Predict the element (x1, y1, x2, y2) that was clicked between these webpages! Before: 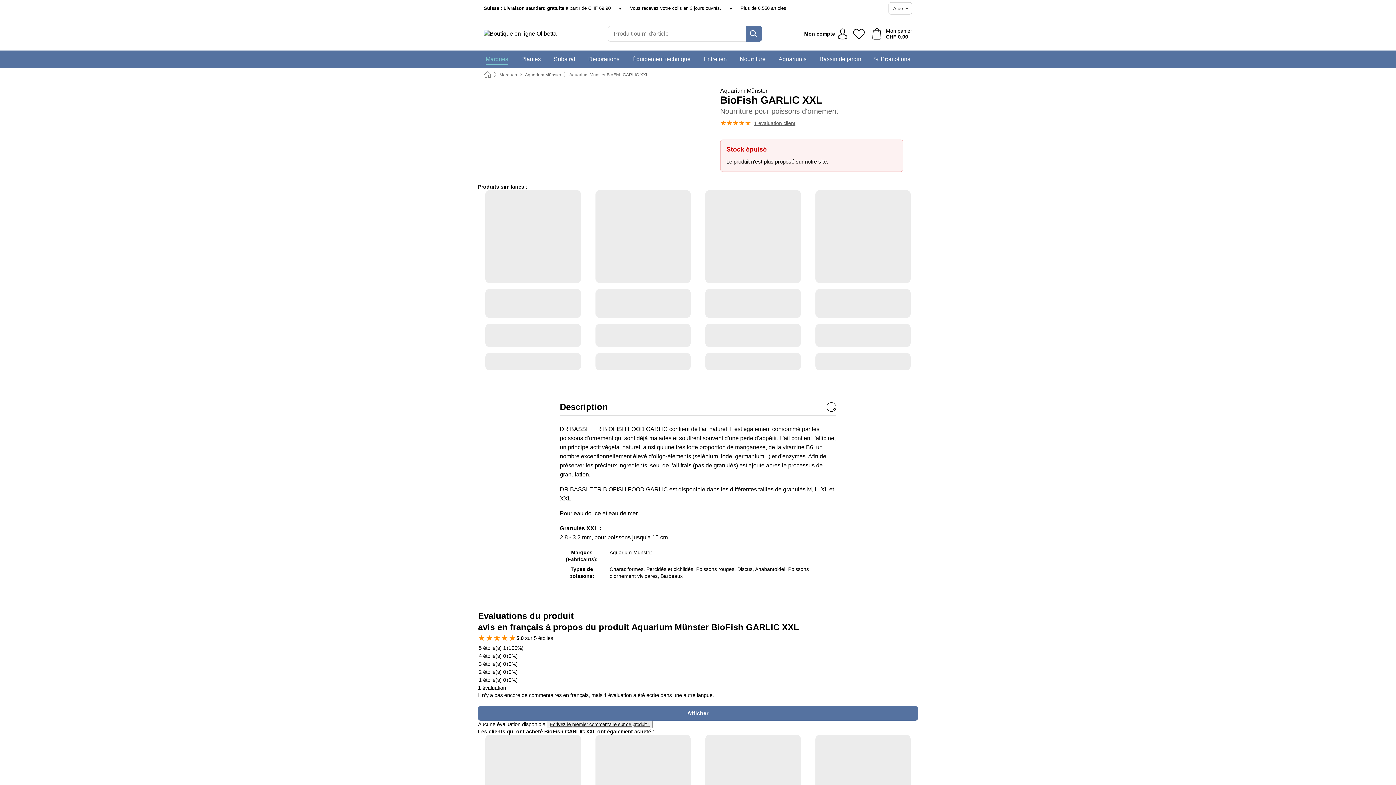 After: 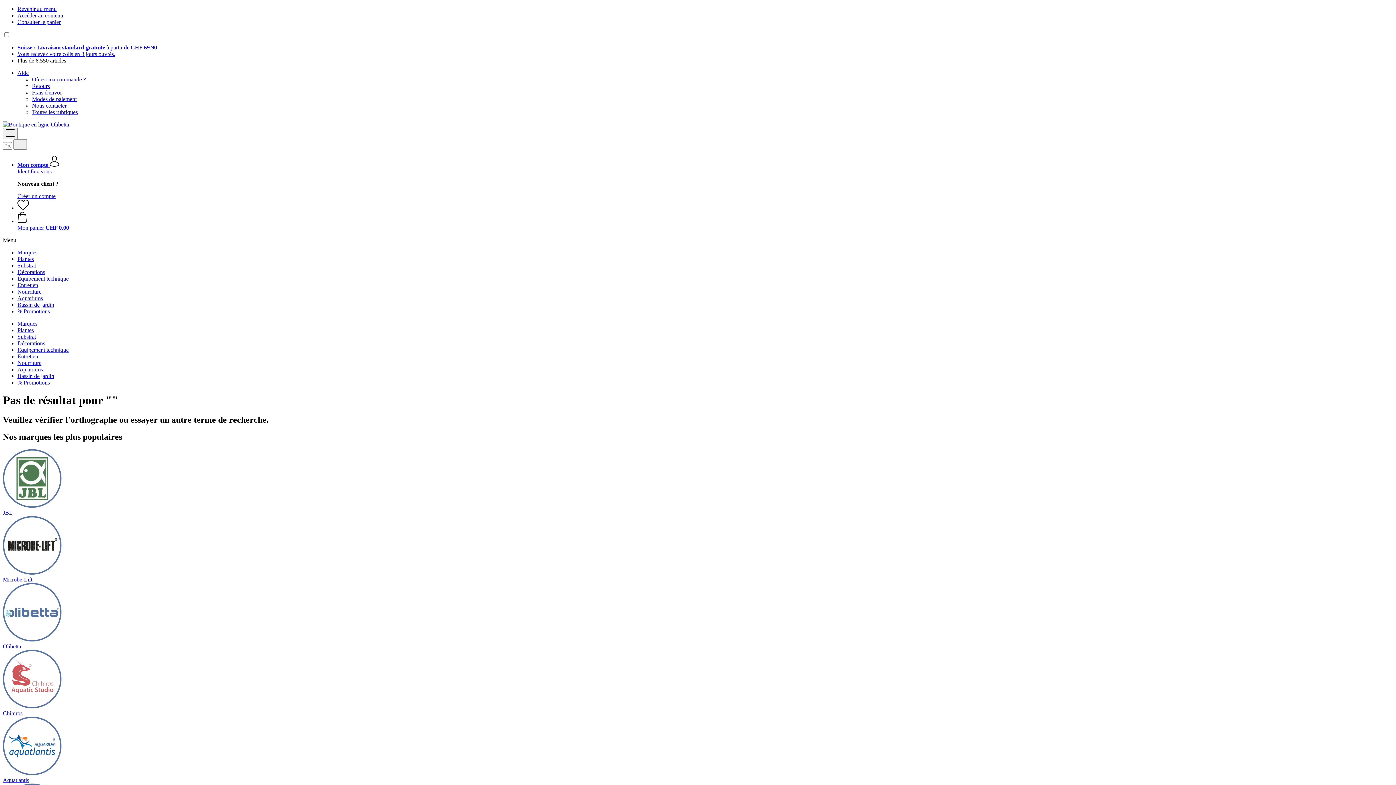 Action: label: Rechercher bbox: (746, 25, 762, 41)